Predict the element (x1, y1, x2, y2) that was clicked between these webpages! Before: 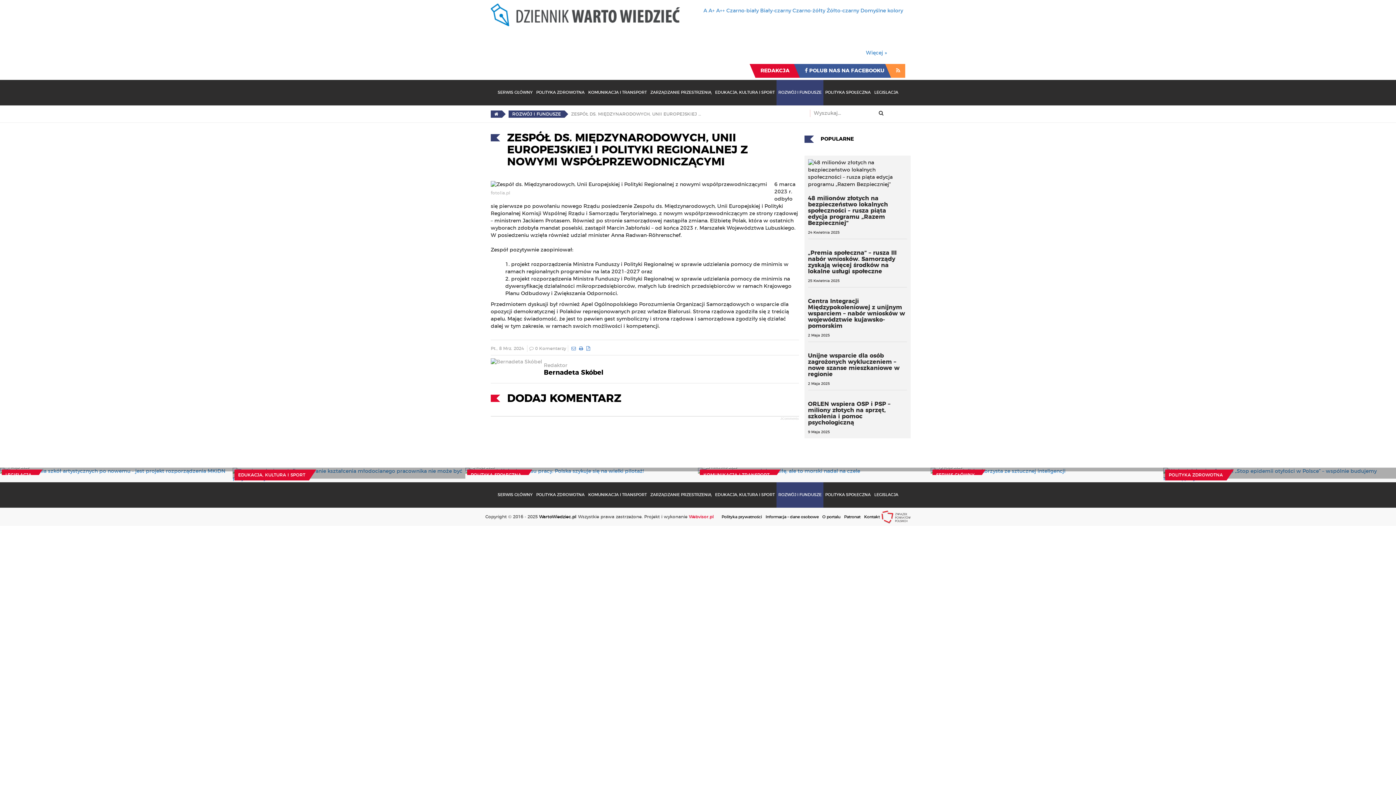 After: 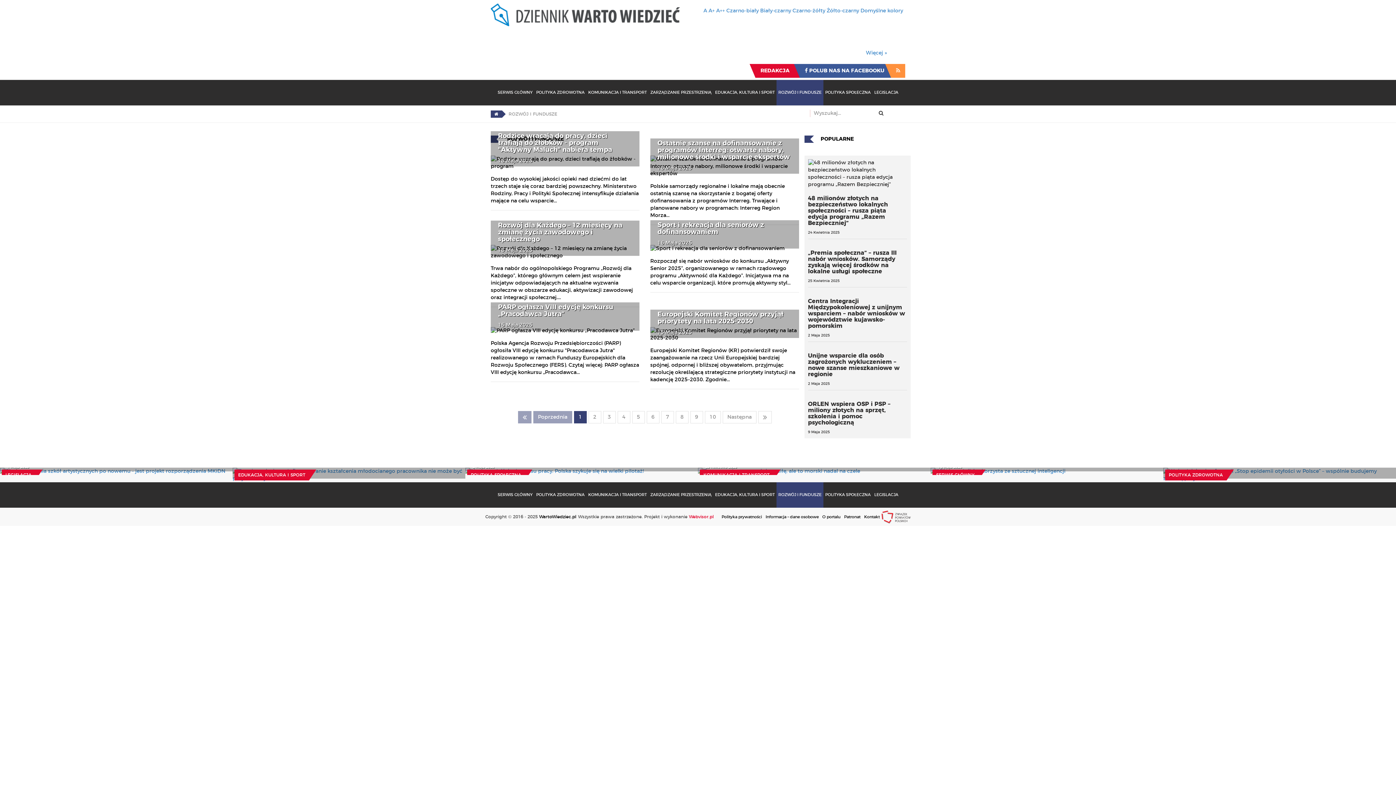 Action: bbox: (508, 110, 564, 117) label: ROZWÓJ I FUNDUSZE